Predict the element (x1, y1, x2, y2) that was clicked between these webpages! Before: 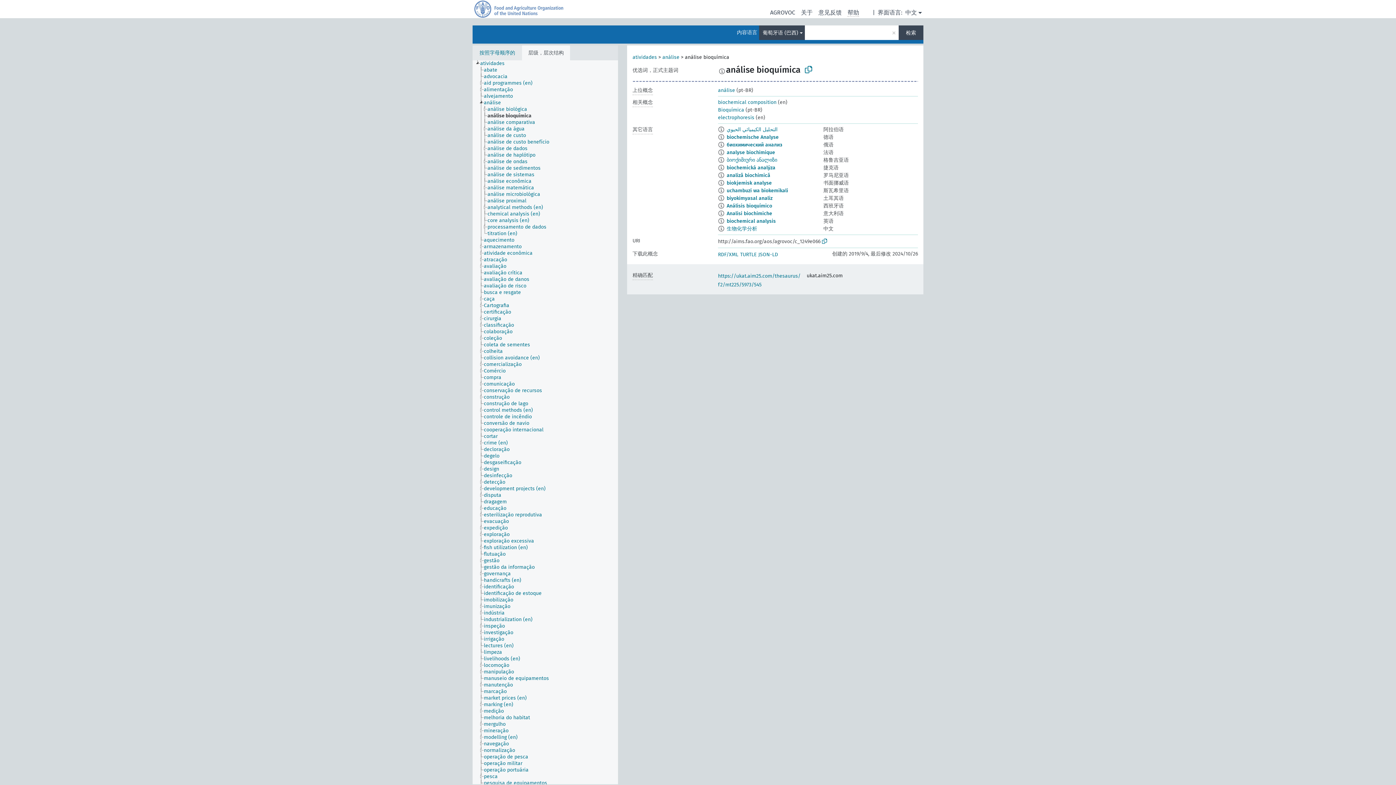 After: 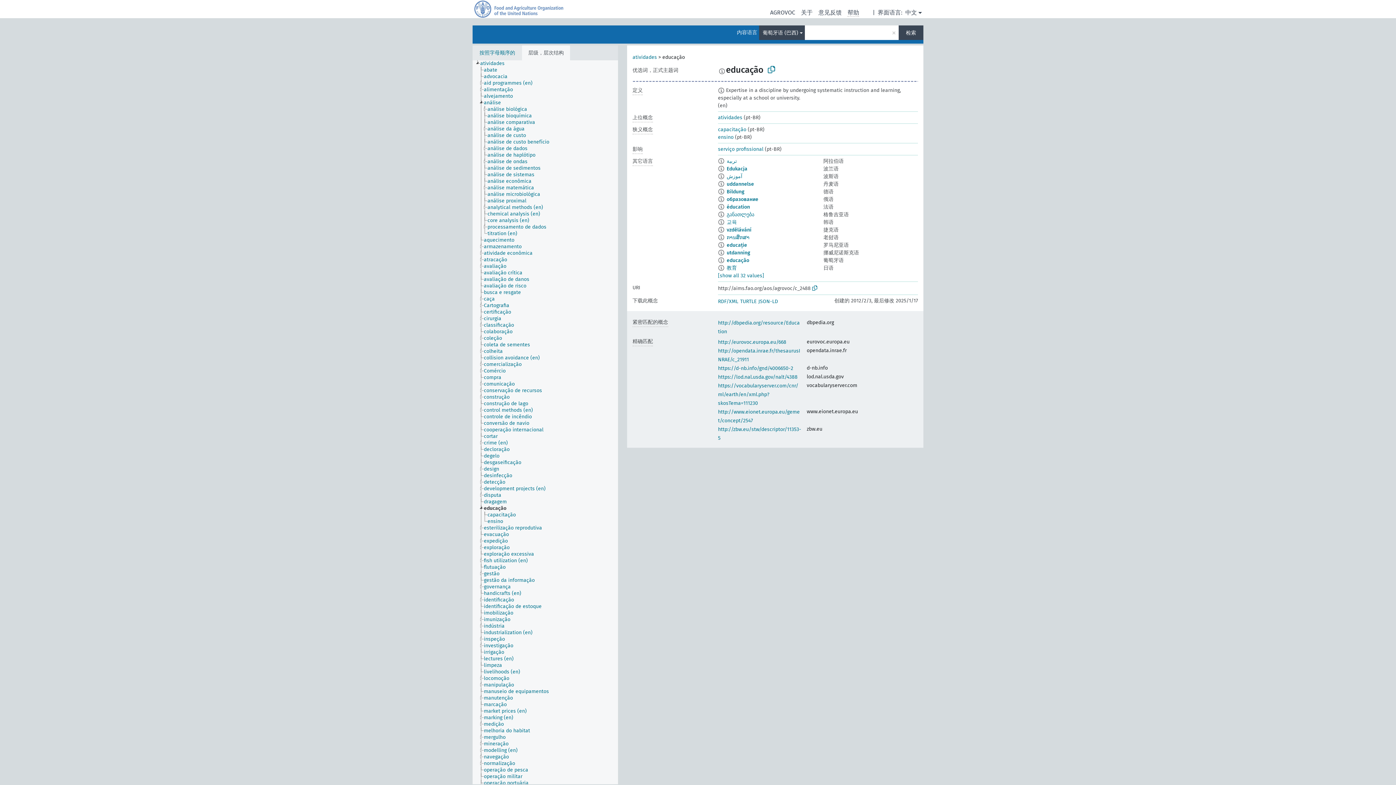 Action: bbox: (483, 505, 513, 512) label: educação